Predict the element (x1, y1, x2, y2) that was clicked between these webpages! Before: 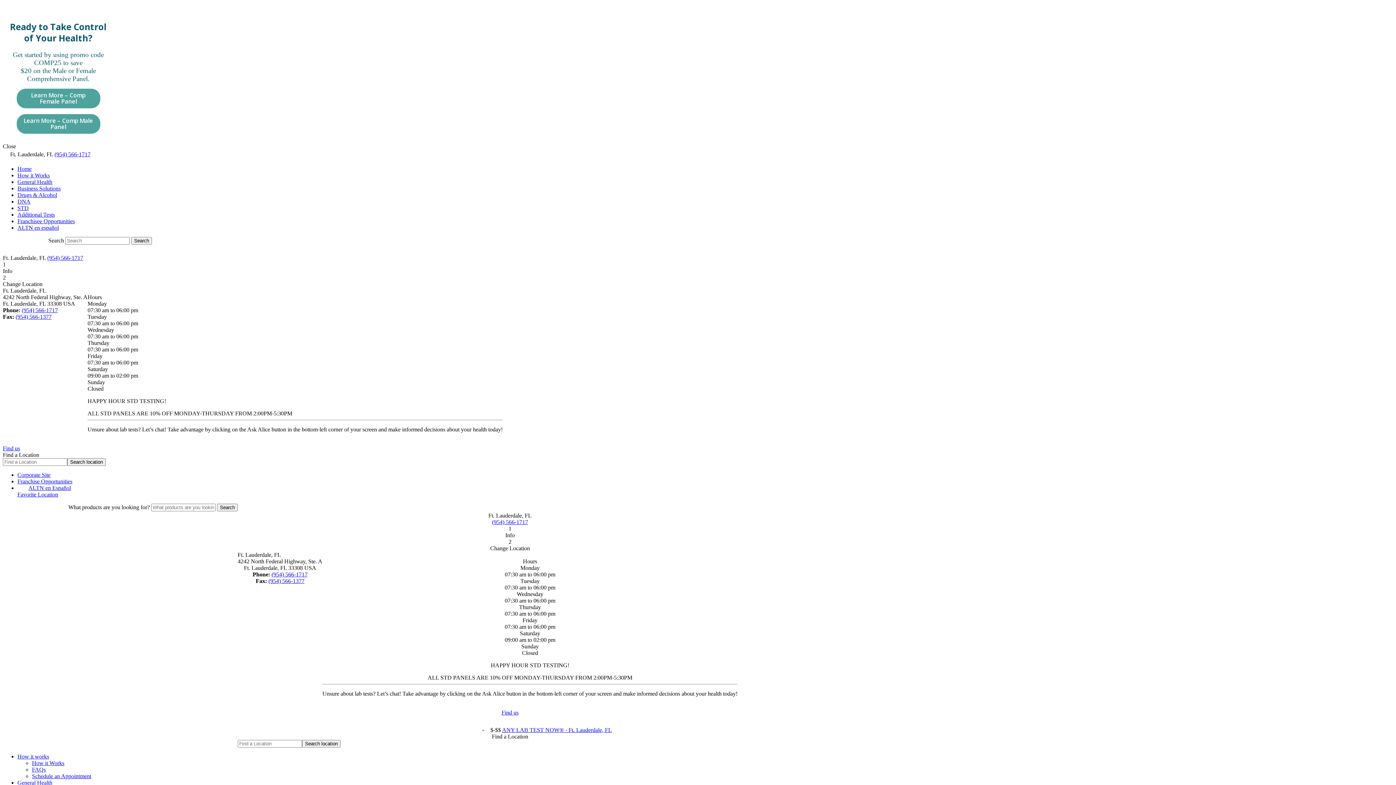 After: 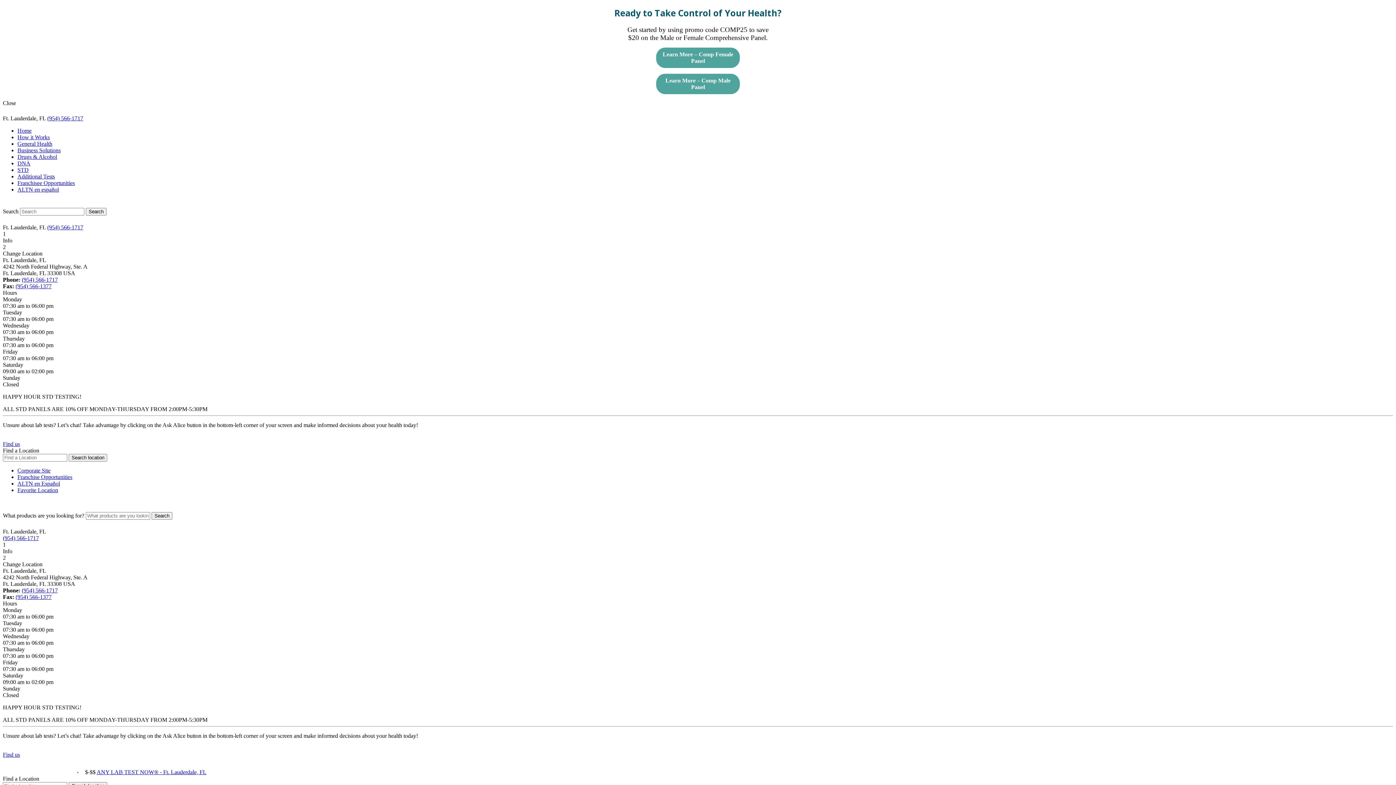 Action: bbox: (32, 773, 91, 779) label: Schedule an Appointment